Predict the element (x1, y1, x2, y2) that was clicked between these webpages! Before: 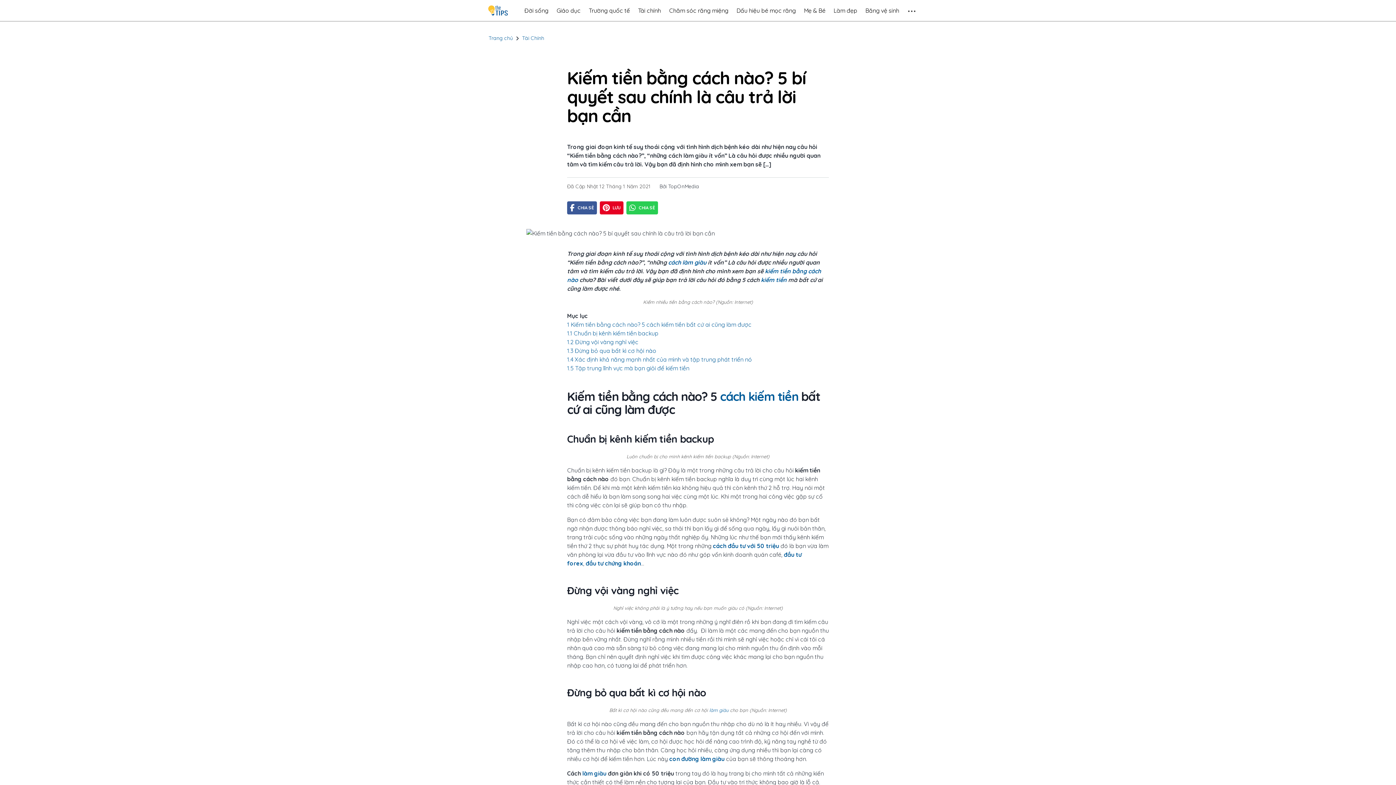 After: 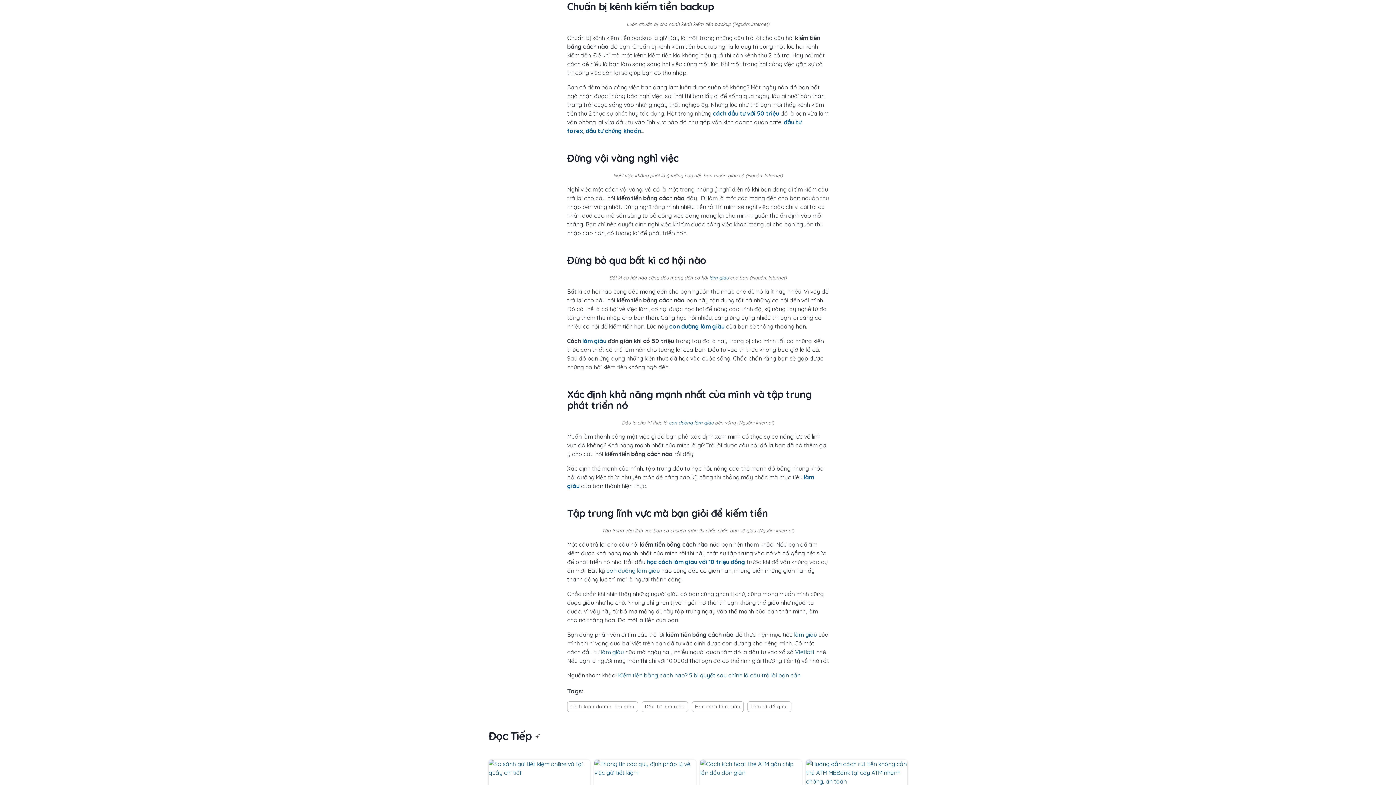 Action: bbox: (567, 329, 658, 337) label: 1.1 Chuẩn bị kênh kiếm tiền backup